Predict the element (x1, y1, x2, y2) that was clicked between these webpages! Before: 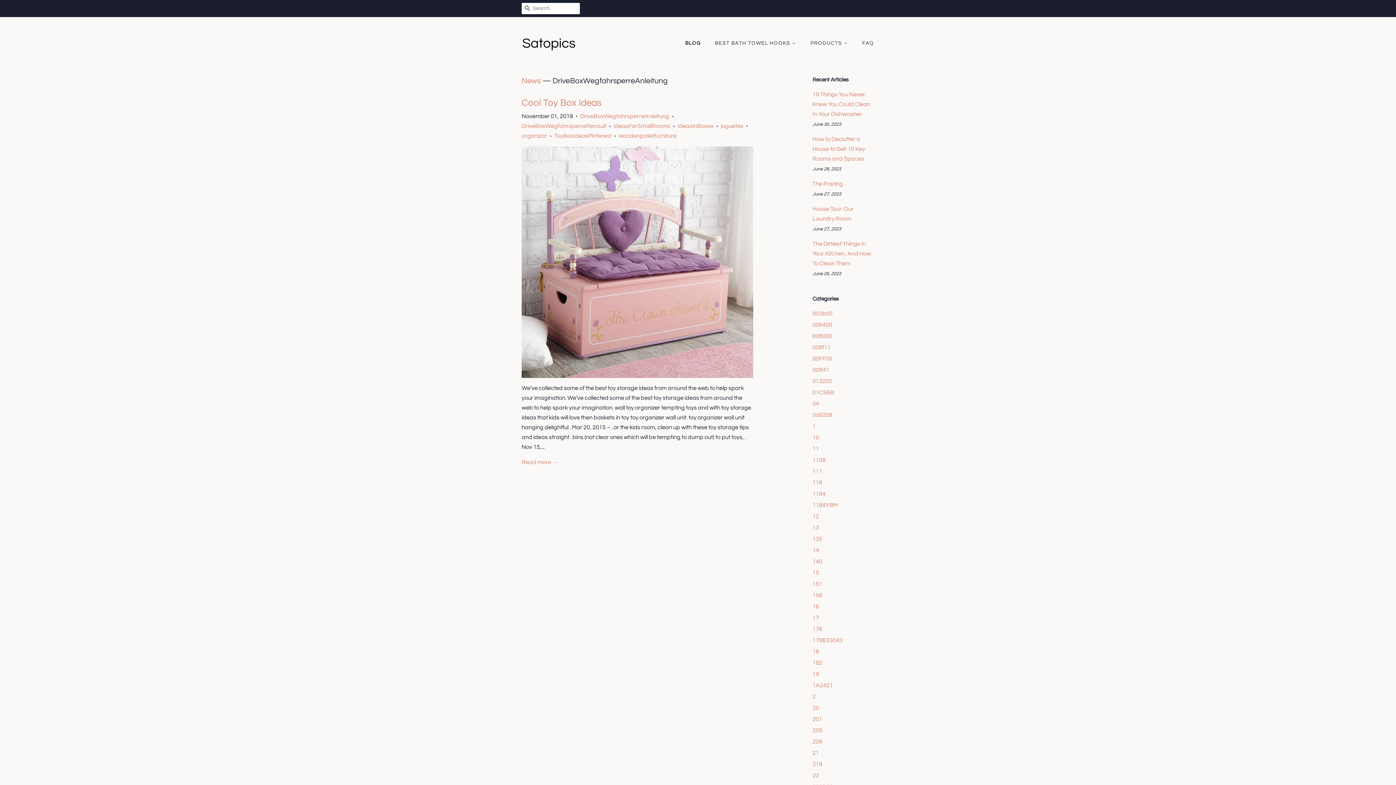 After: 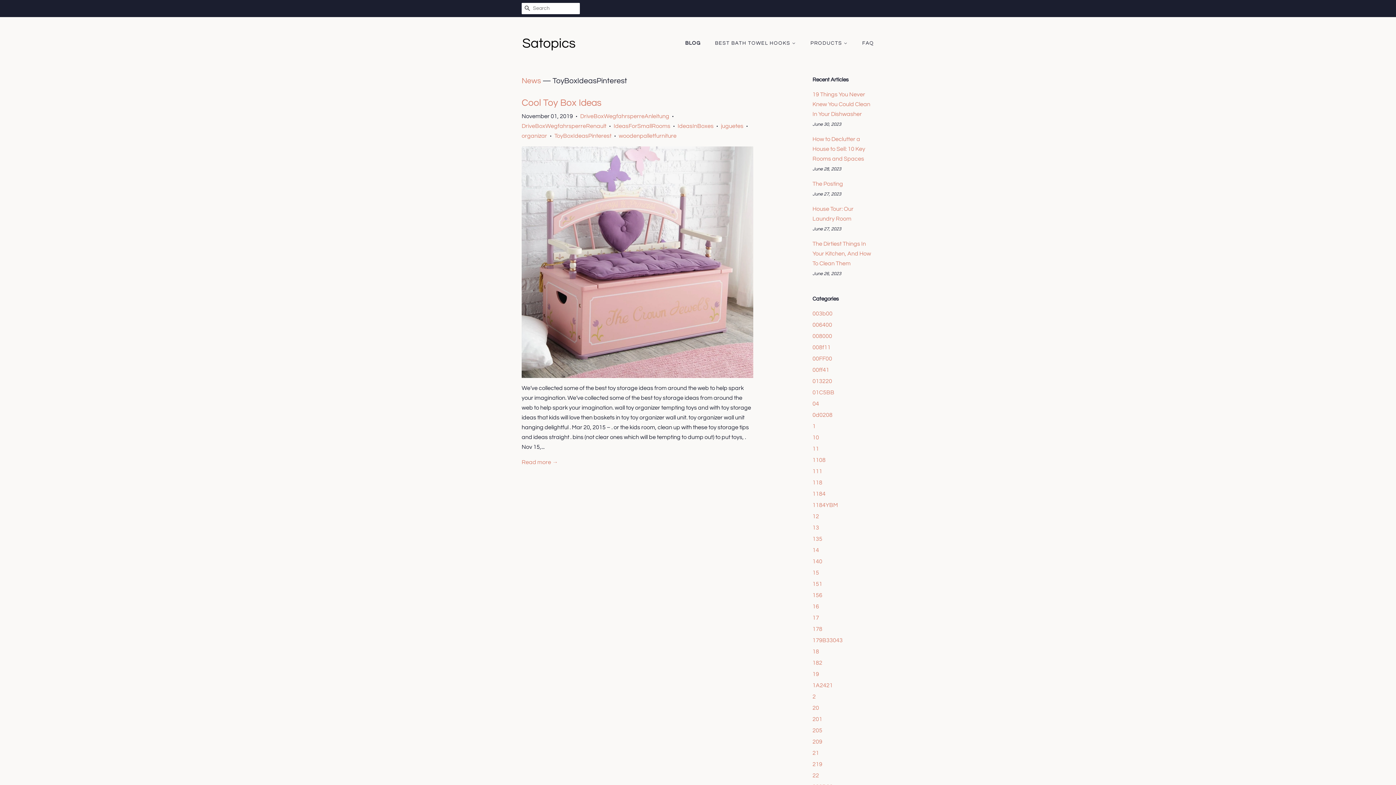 Action: bbox: (554, 133, 611, 138) label: ToyBoxIdeasPinterest